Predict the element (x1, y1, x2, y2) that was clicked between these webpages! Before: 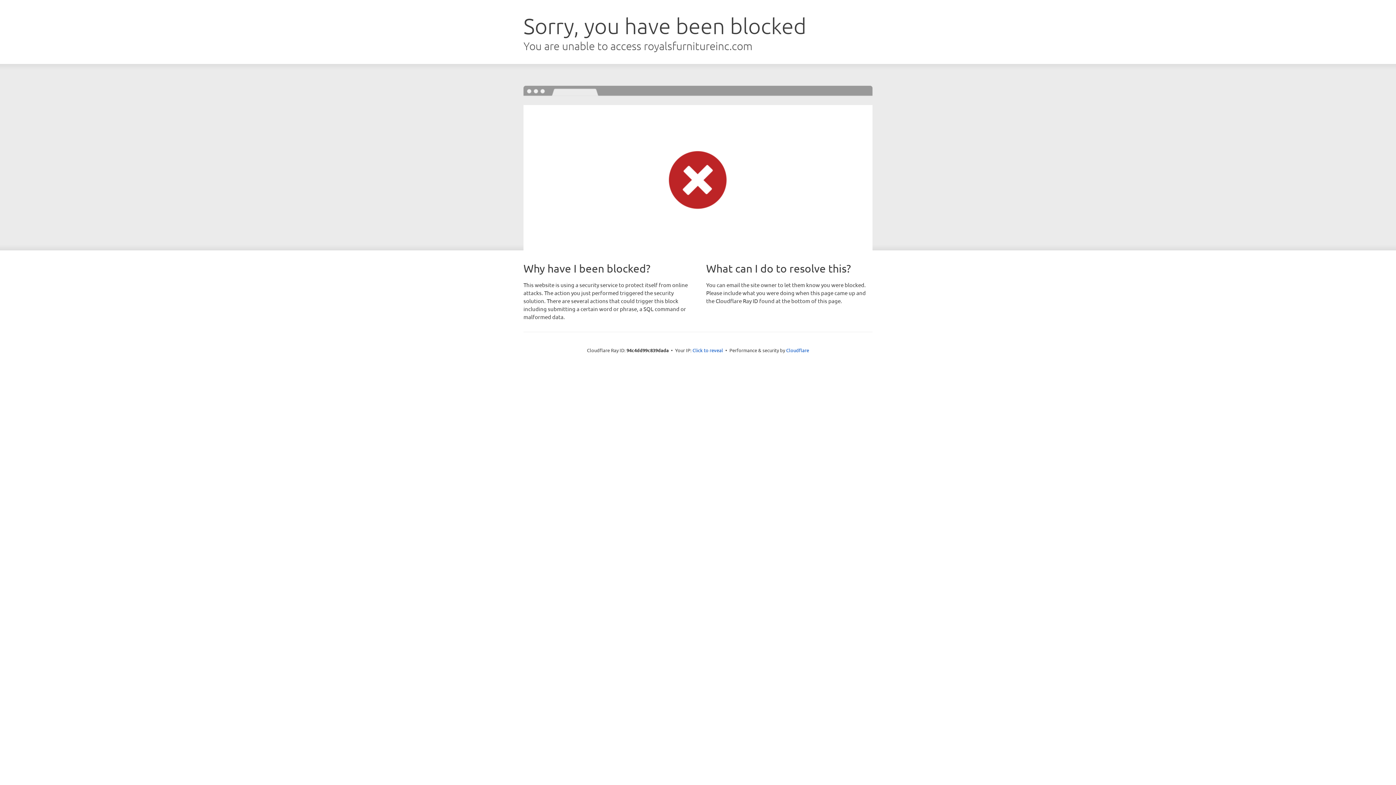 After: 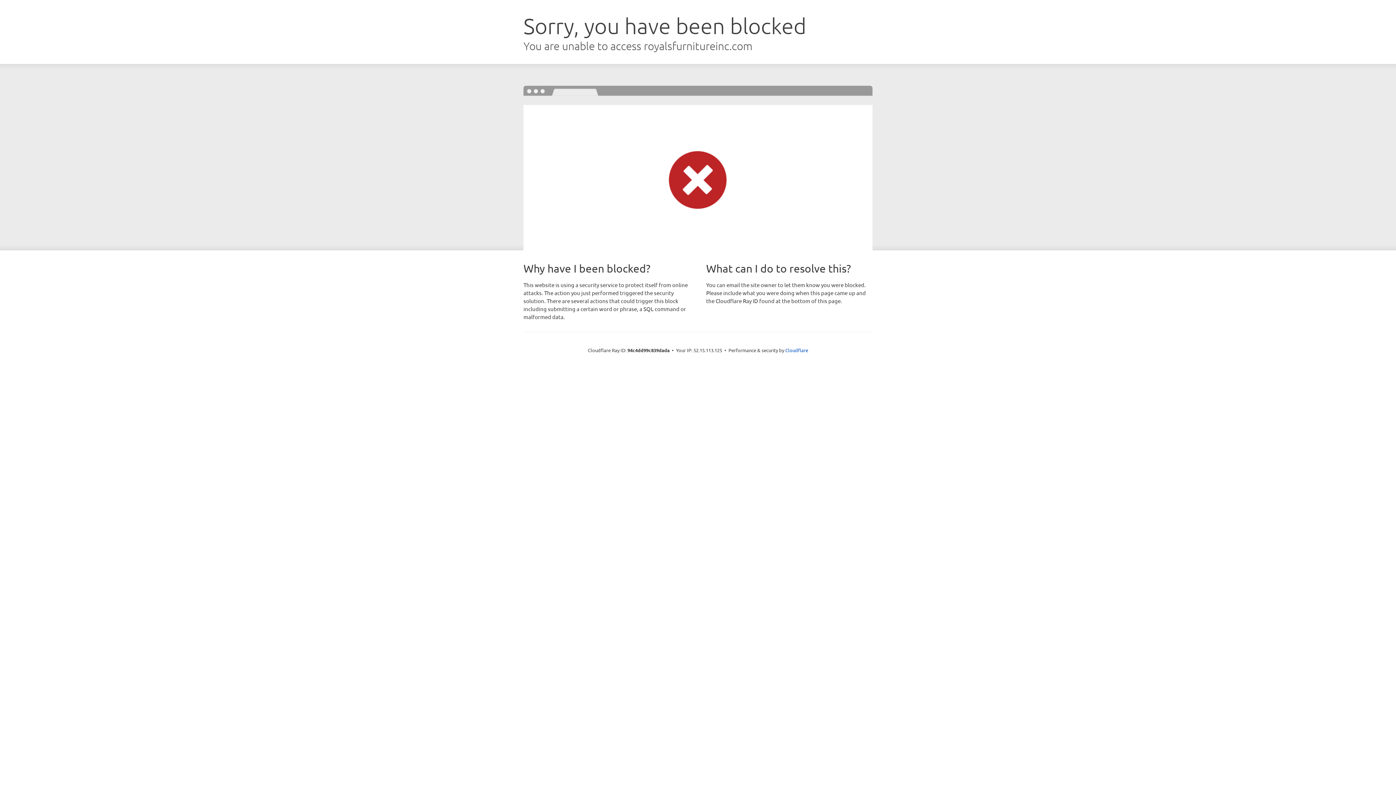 Action: bbox: (692, 346, 723, 353) label: Click to reveal